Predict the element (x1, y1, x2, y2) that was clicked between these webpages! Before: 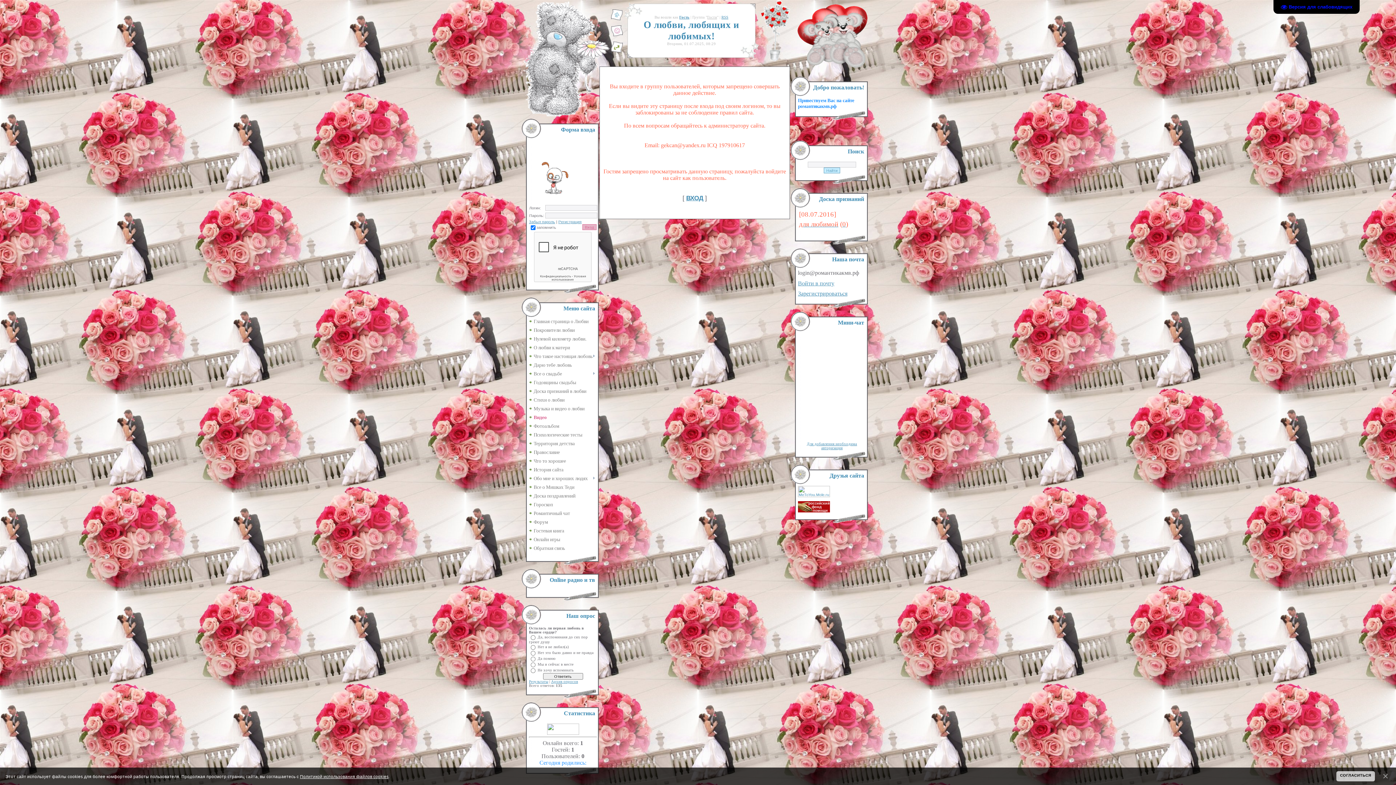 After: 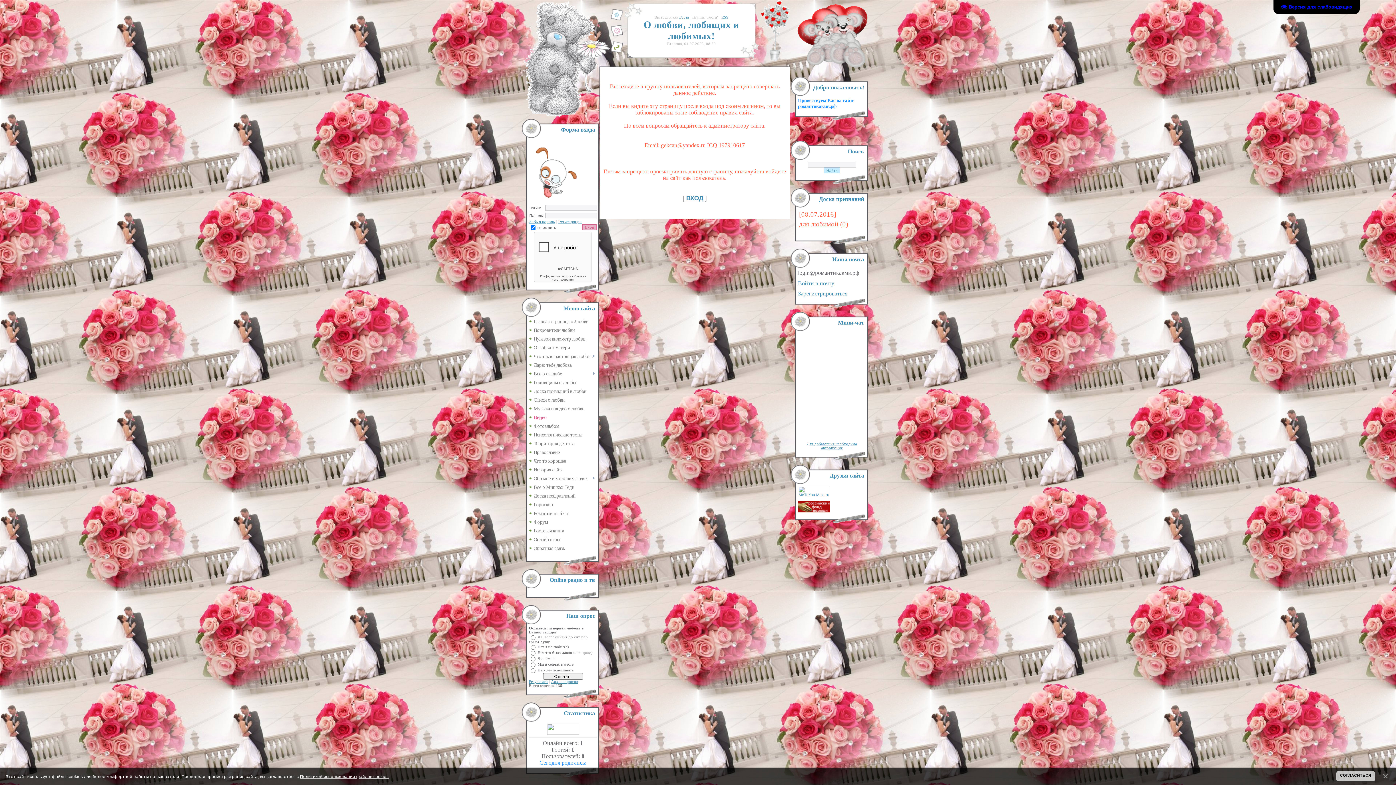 Action: bbox: (611, 33, 622, 37)